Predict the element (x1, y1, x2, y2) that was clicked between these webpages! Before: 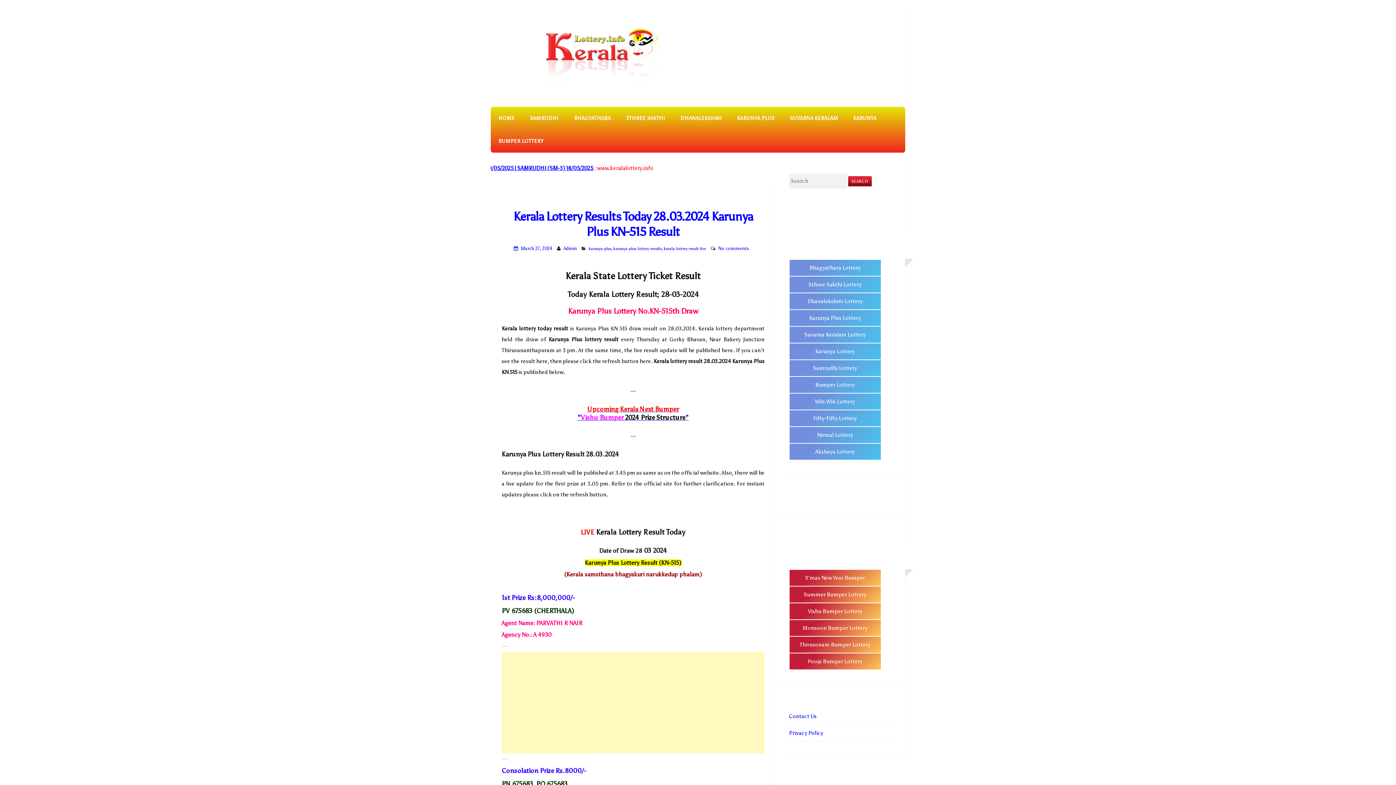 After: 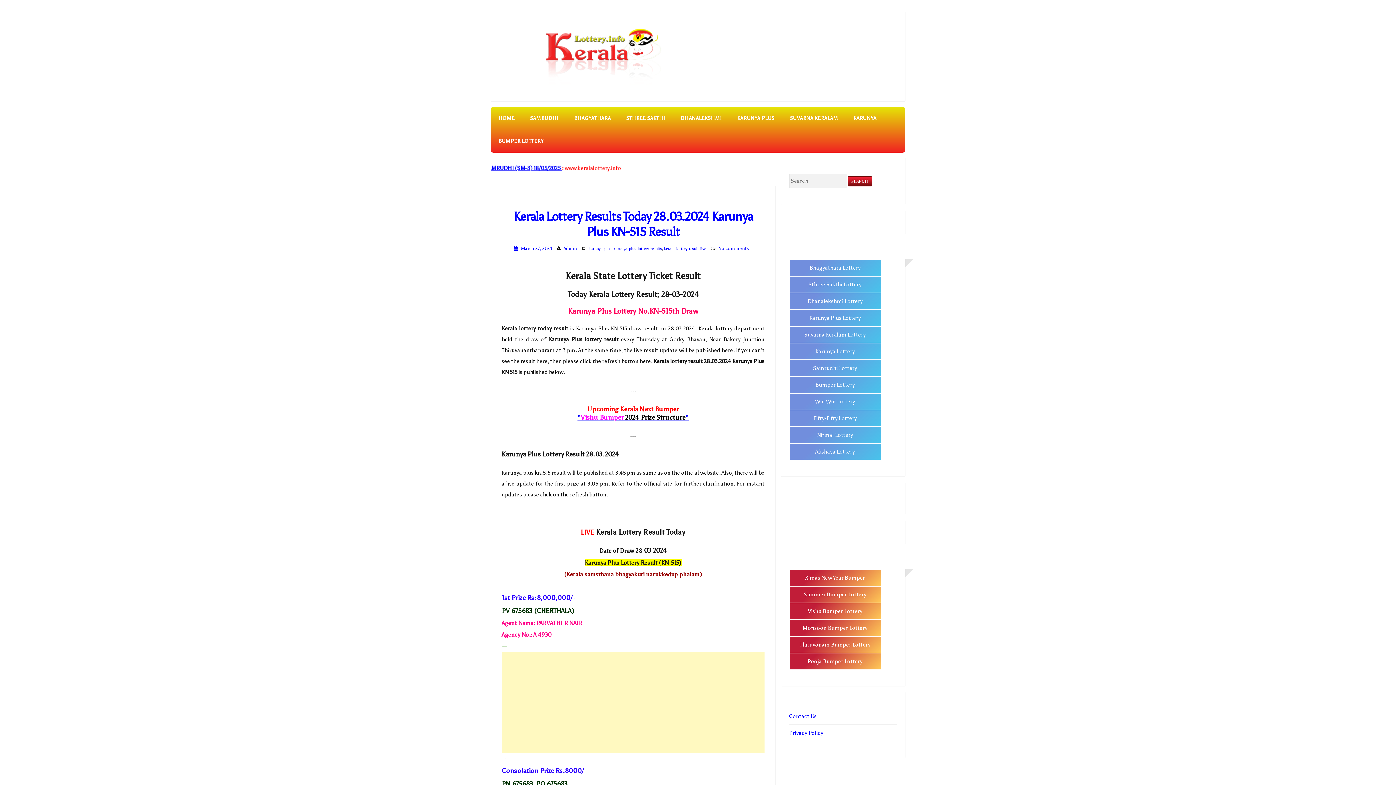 Action: bbox: (789, 326, 881, 343) label: Suvarna Keralam Lottery